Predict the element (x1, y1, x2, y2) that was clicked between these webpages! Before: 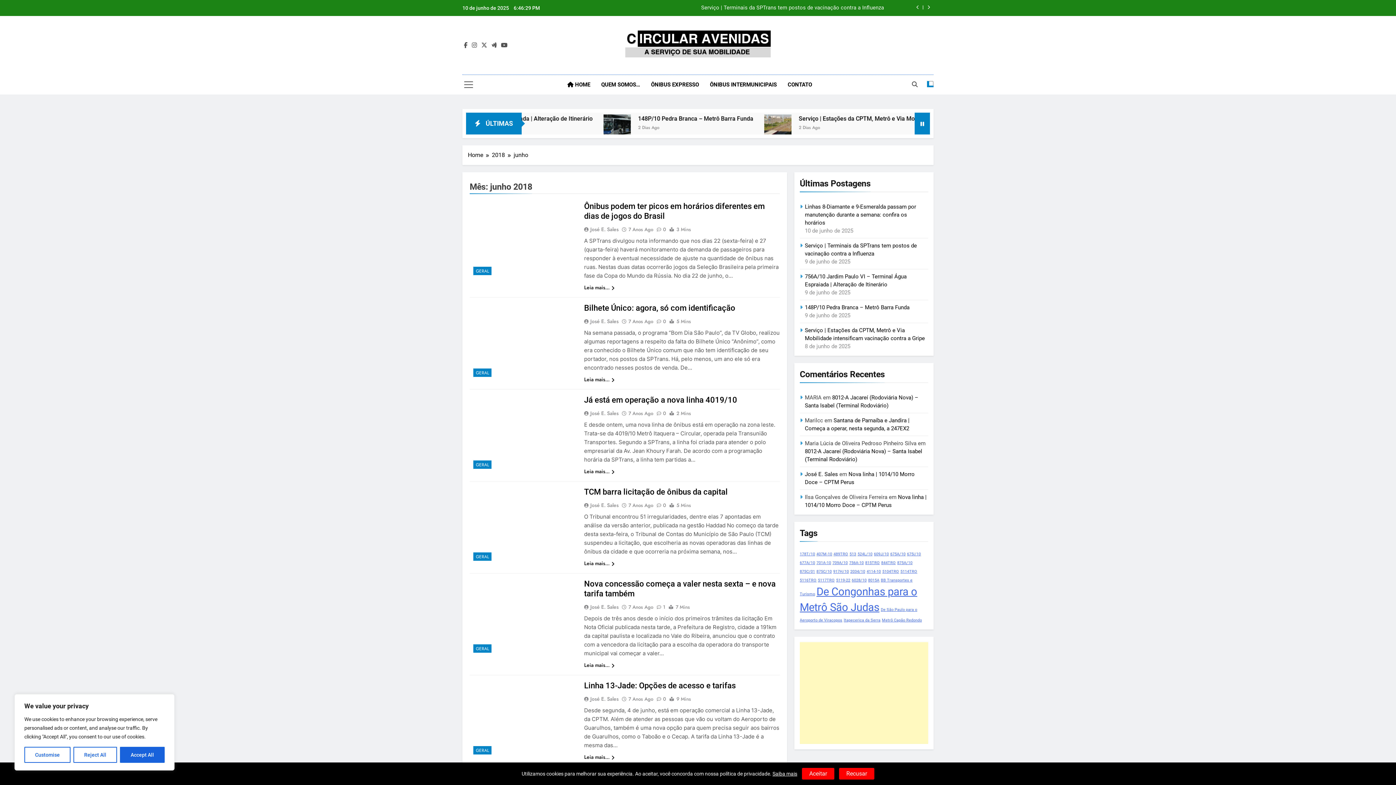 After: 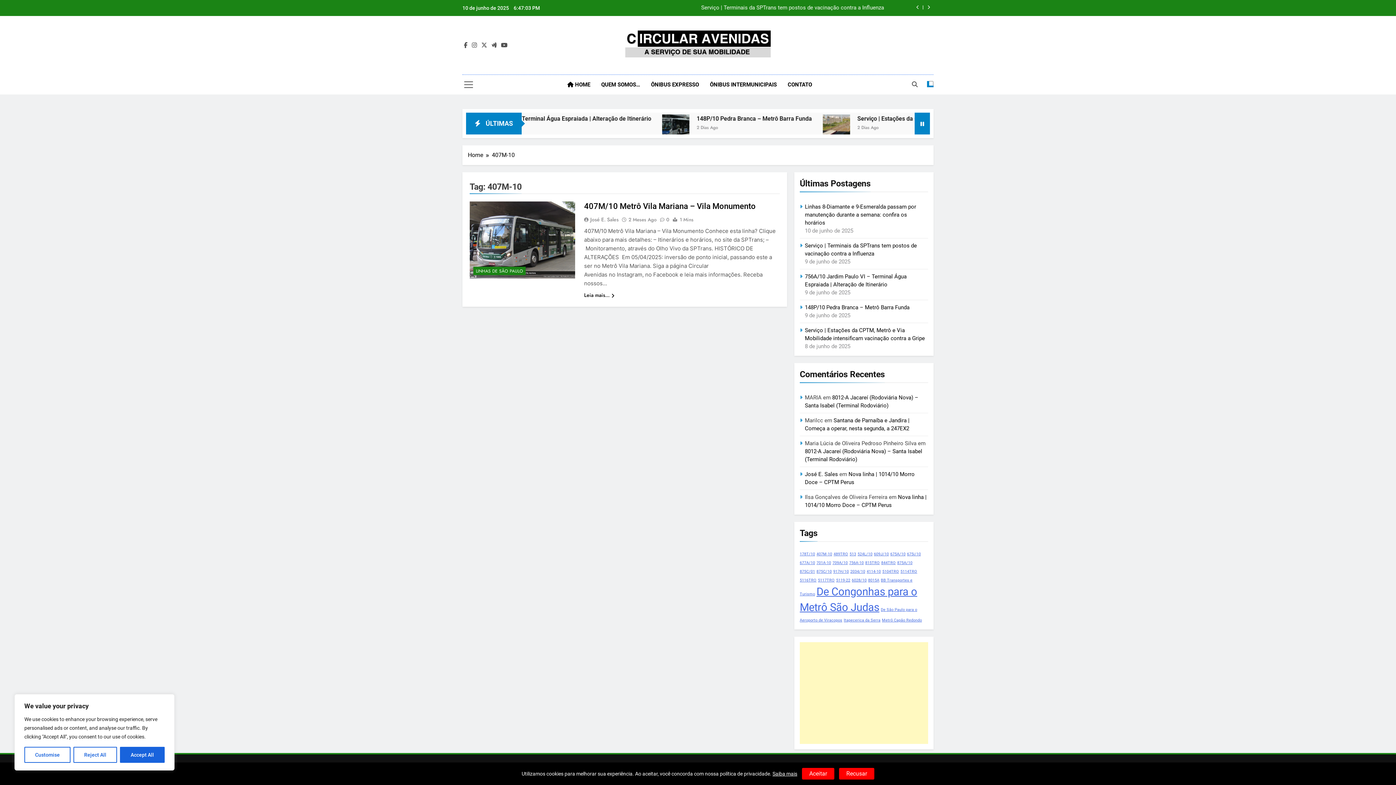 Action: bbox: (816, 552, 832, 556) label: 407M-10 (1 item)